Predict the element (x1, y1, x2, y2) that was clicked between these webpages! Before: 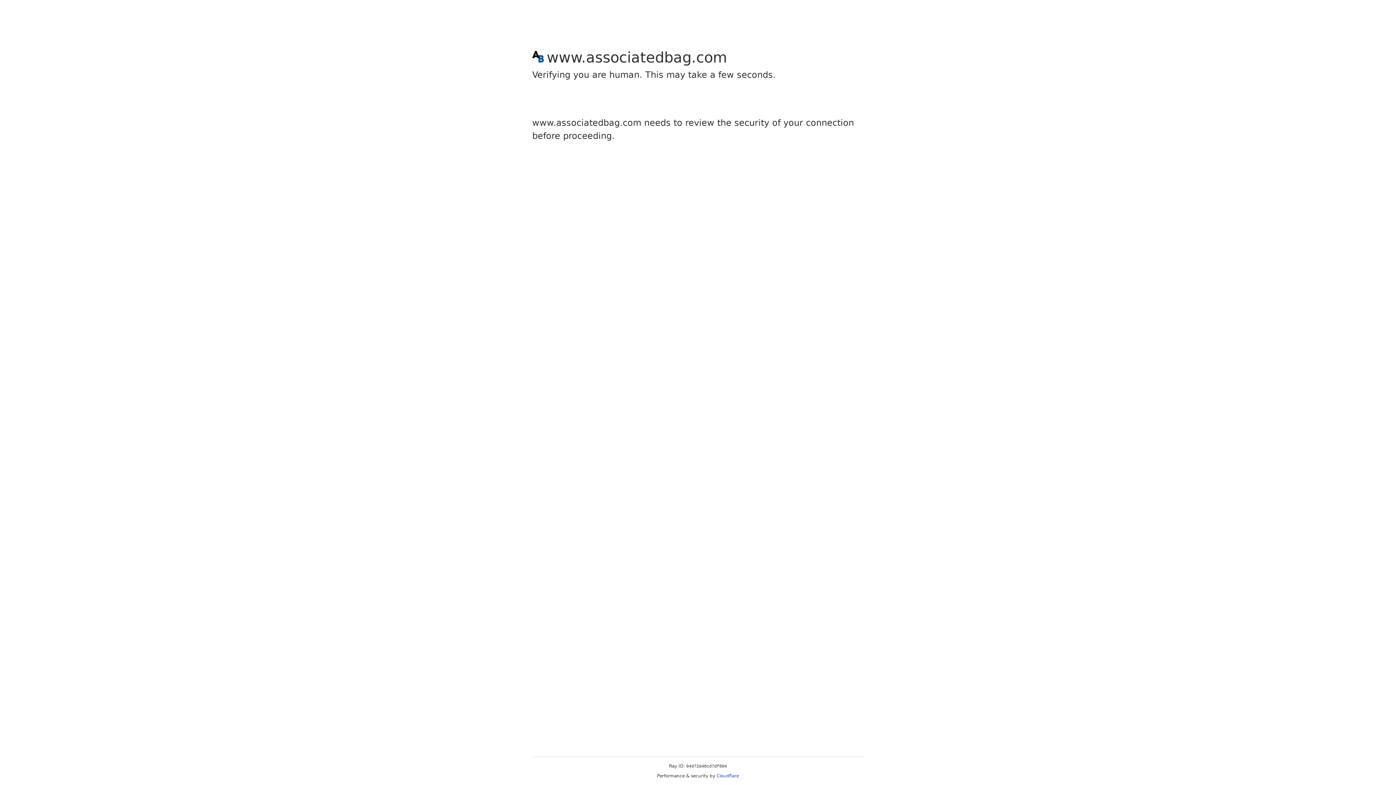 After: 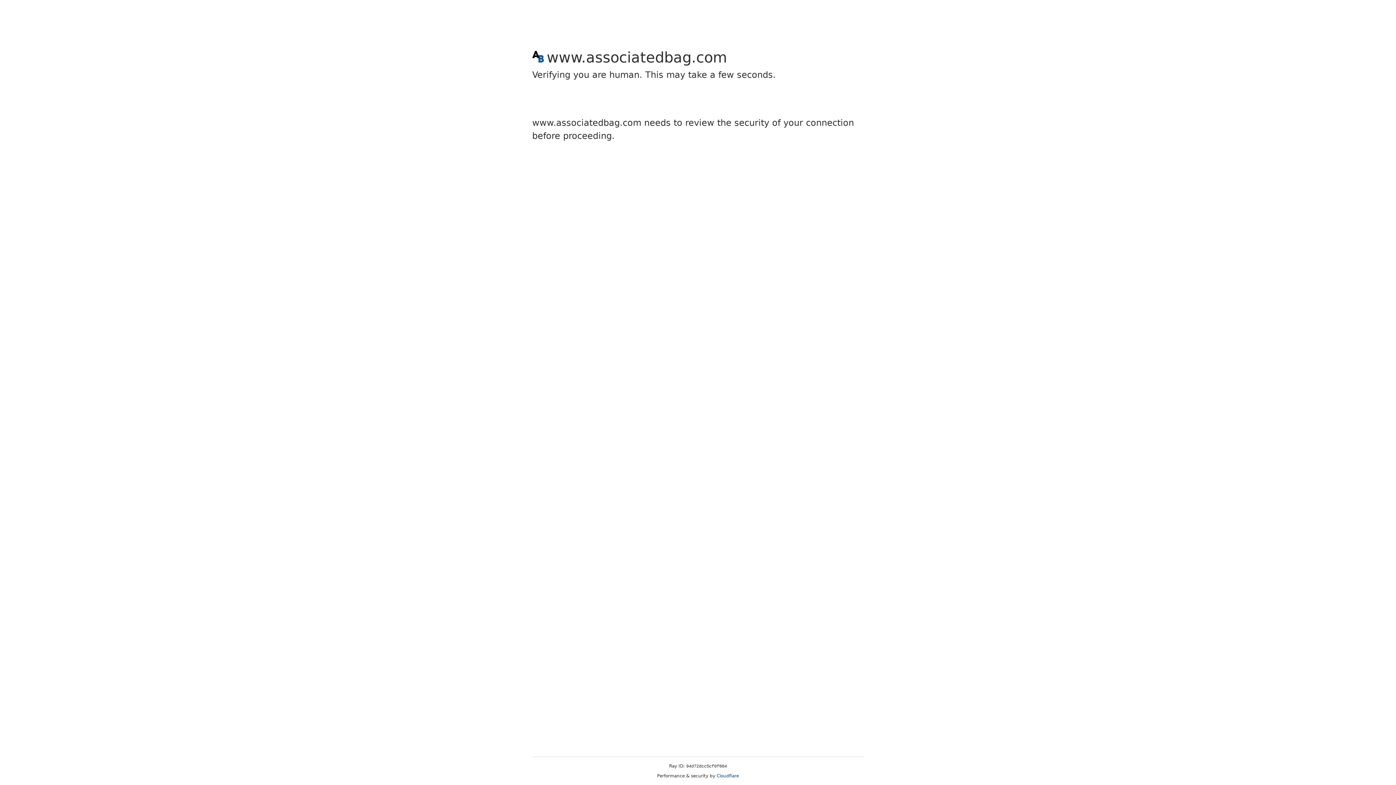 Action: label: Cloudflare bbox: (716, 773, 739, 778)